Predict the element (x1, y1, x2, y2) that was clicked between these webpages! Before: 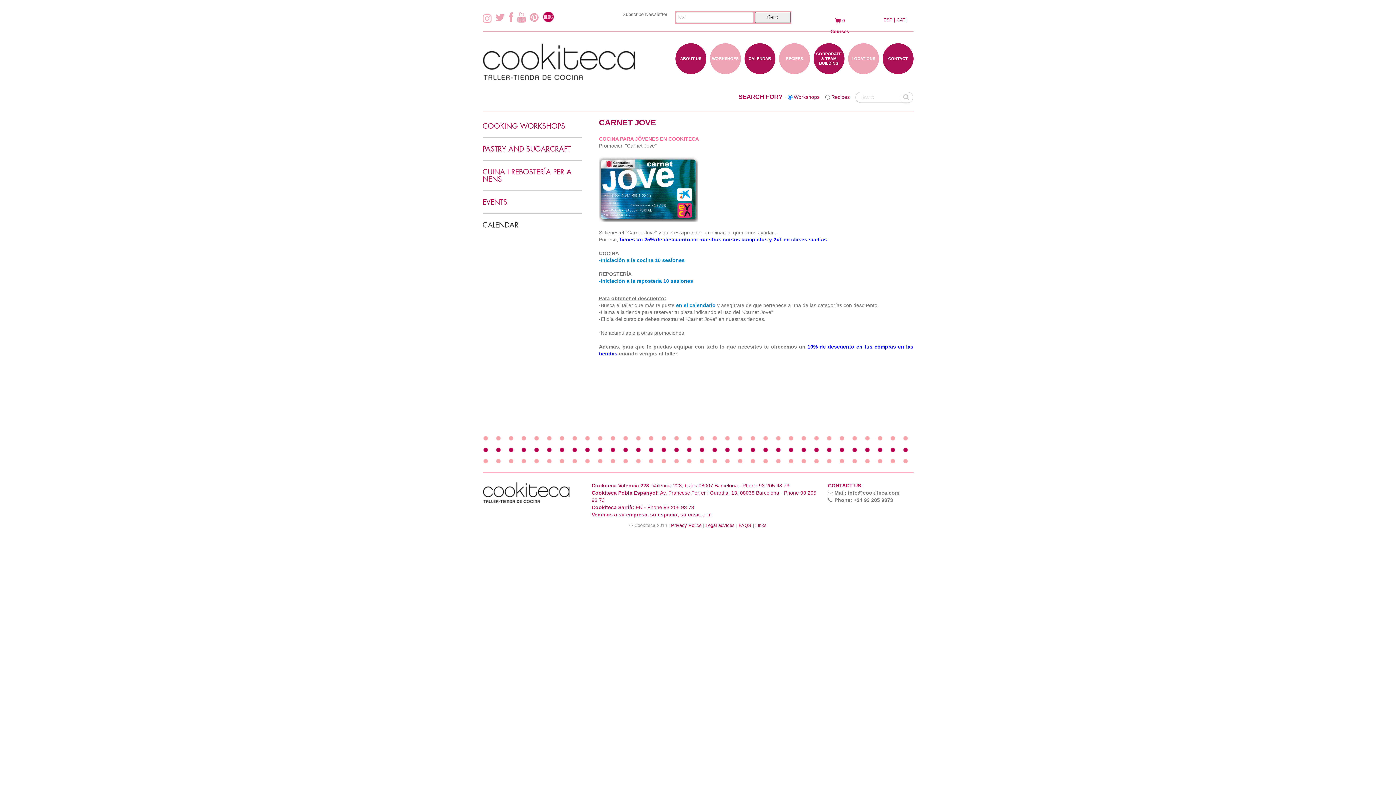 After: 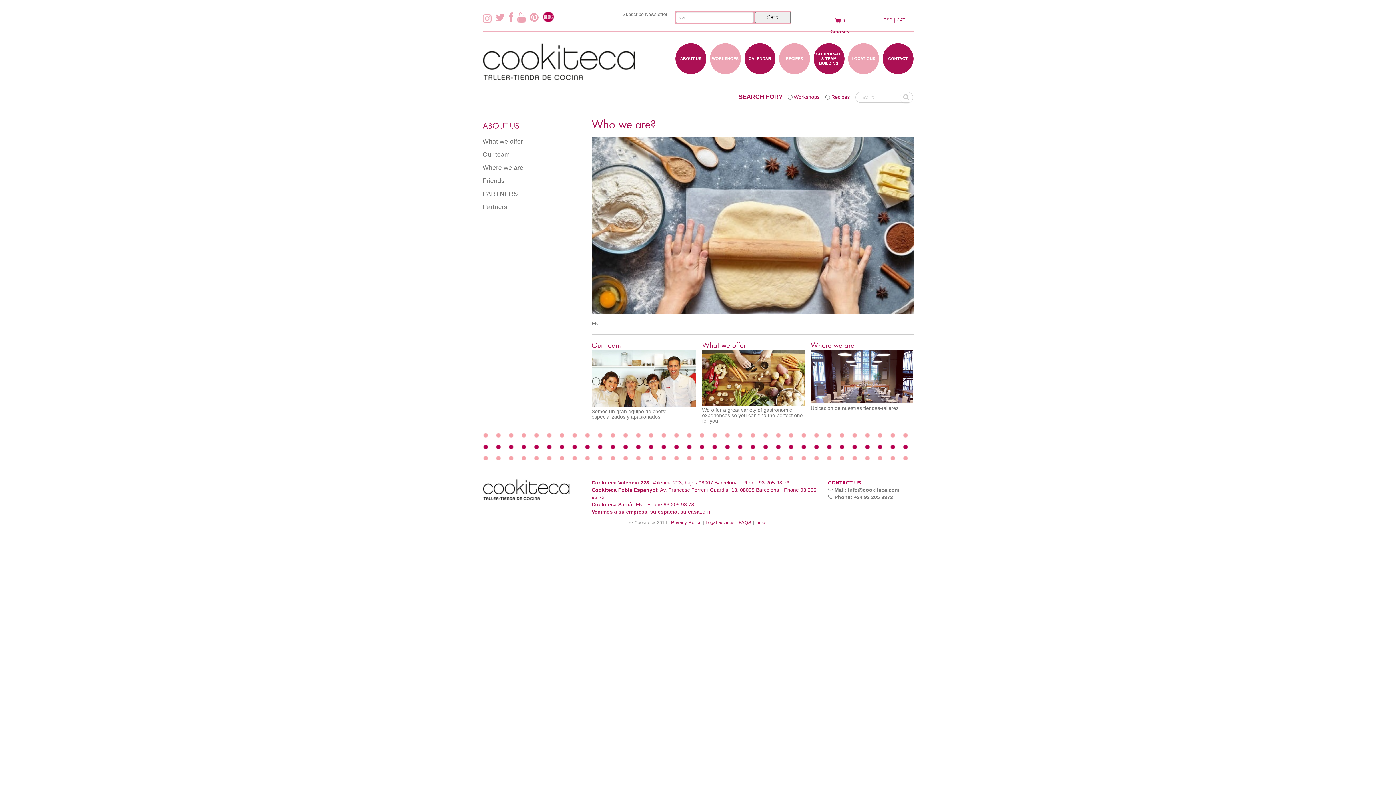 Action: bbox: (675, 56, 706, 62) label: ABOUT US